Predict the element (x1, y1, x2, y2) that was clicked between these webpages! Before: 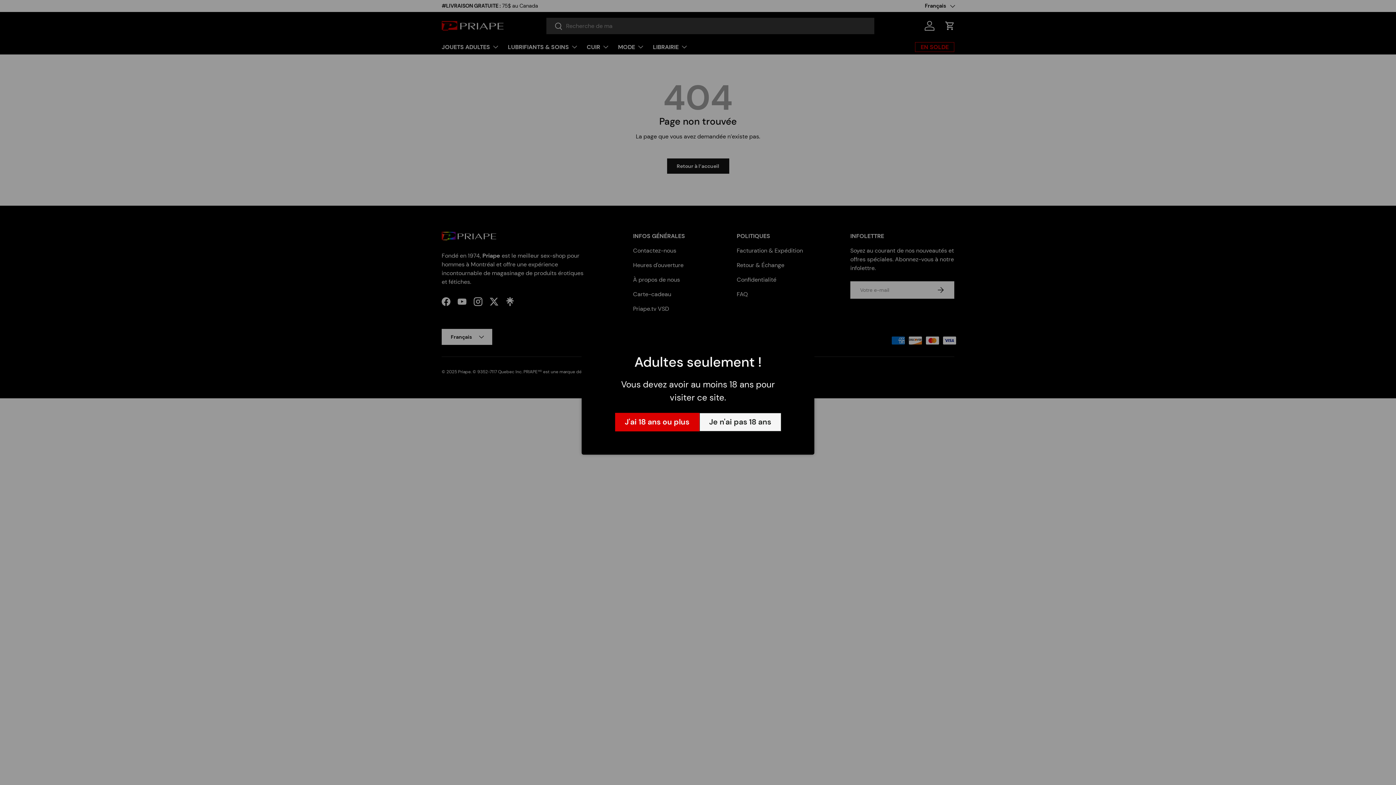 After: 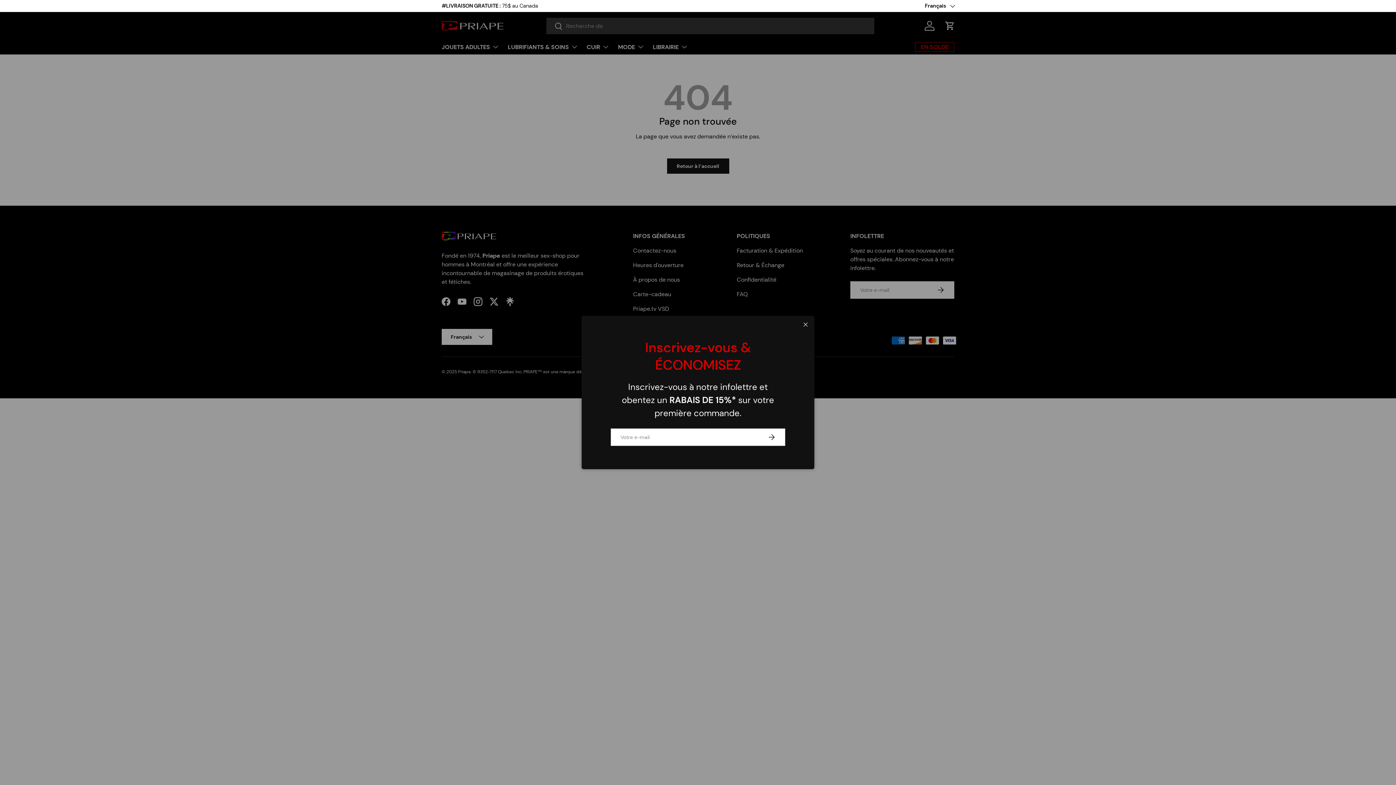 Action: label: J'ai 18 ans ou plus bbox: (615, 413, 699, 431)